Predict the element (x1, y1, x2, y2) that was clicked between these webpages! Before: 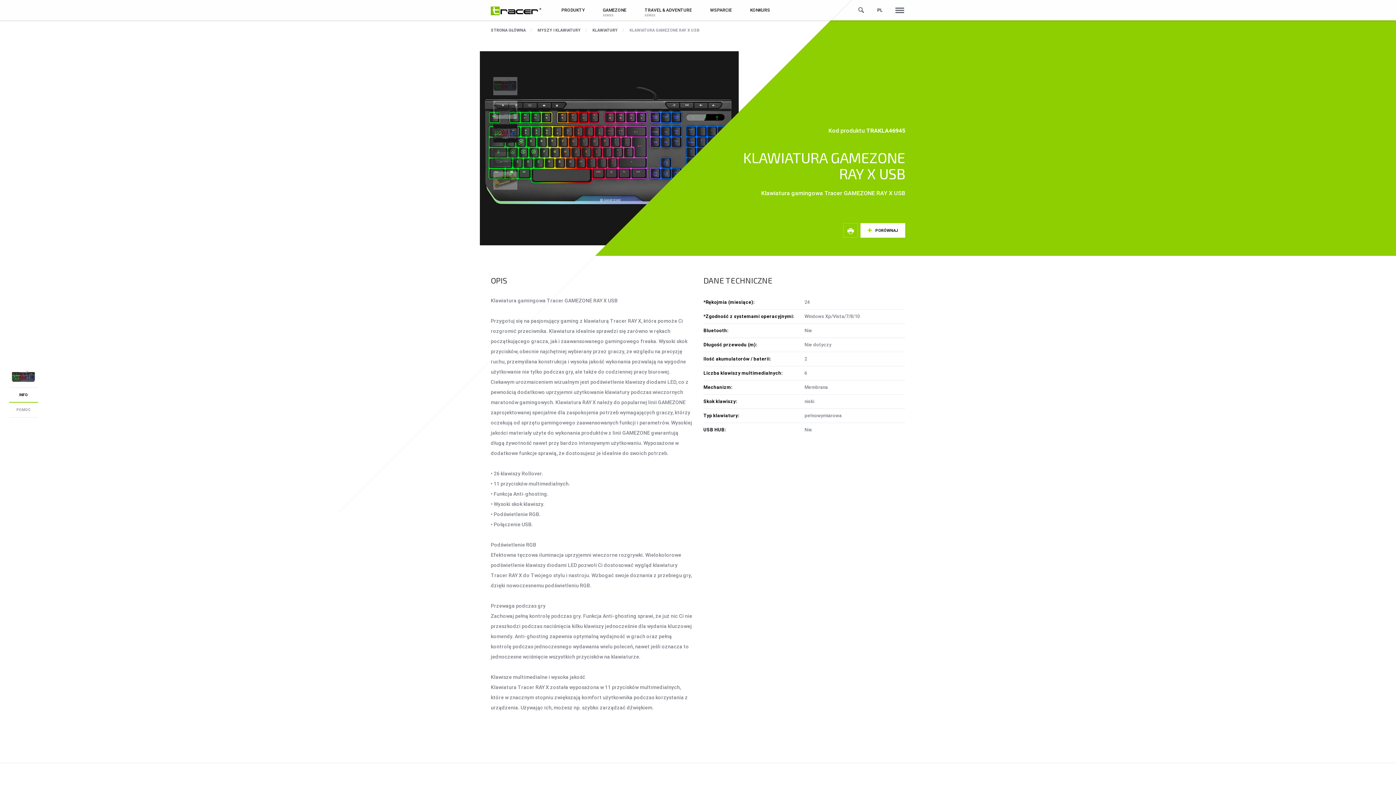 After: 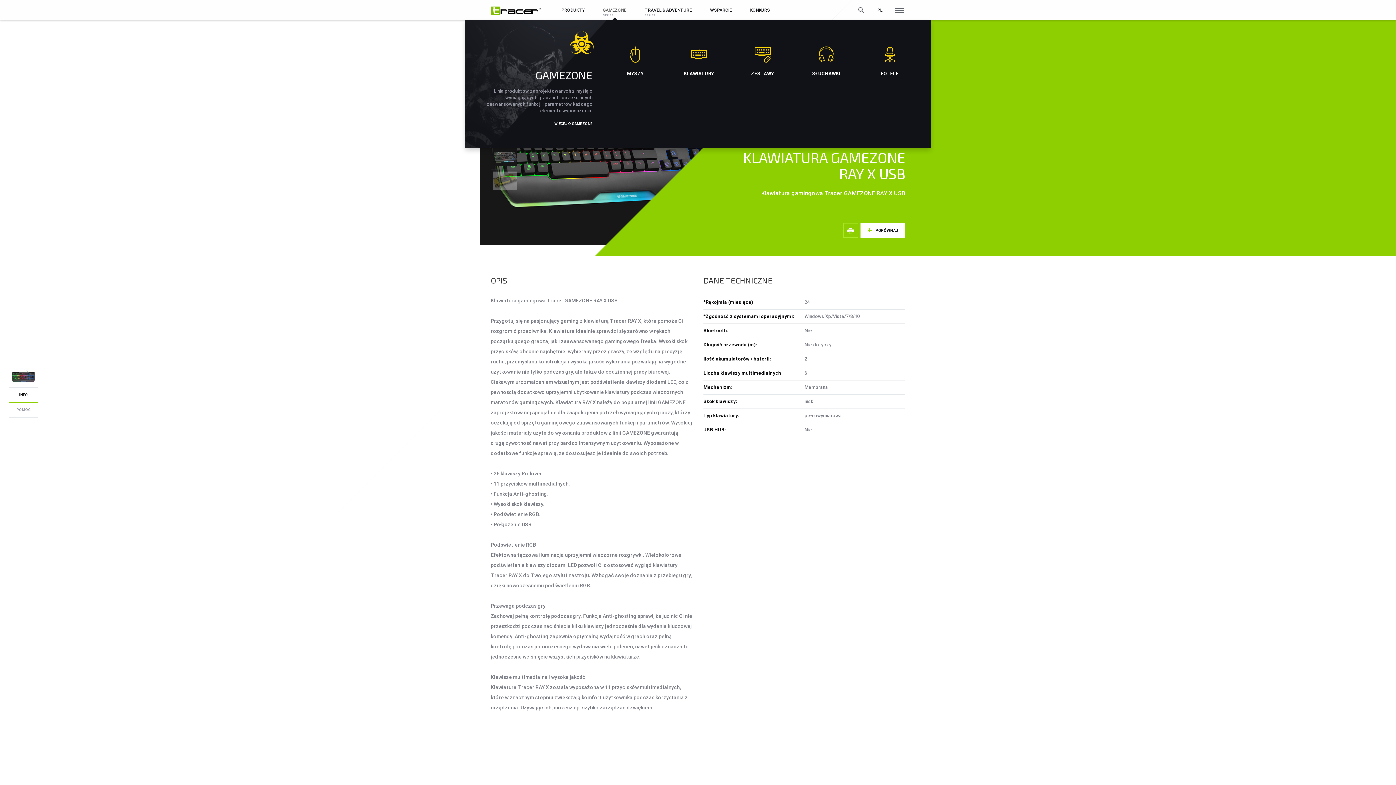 Action: bbox: (593, 0, 635, 20) label: GAMEZONE